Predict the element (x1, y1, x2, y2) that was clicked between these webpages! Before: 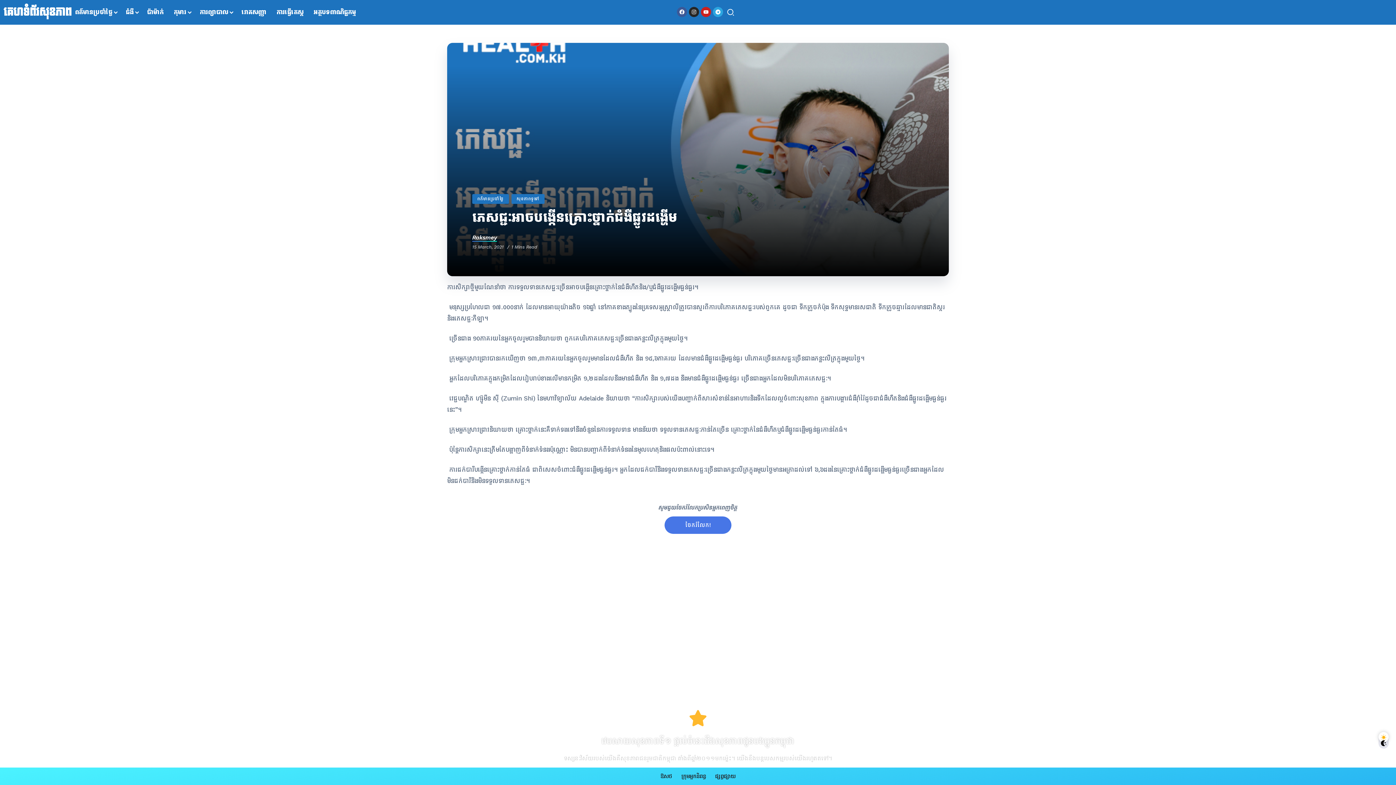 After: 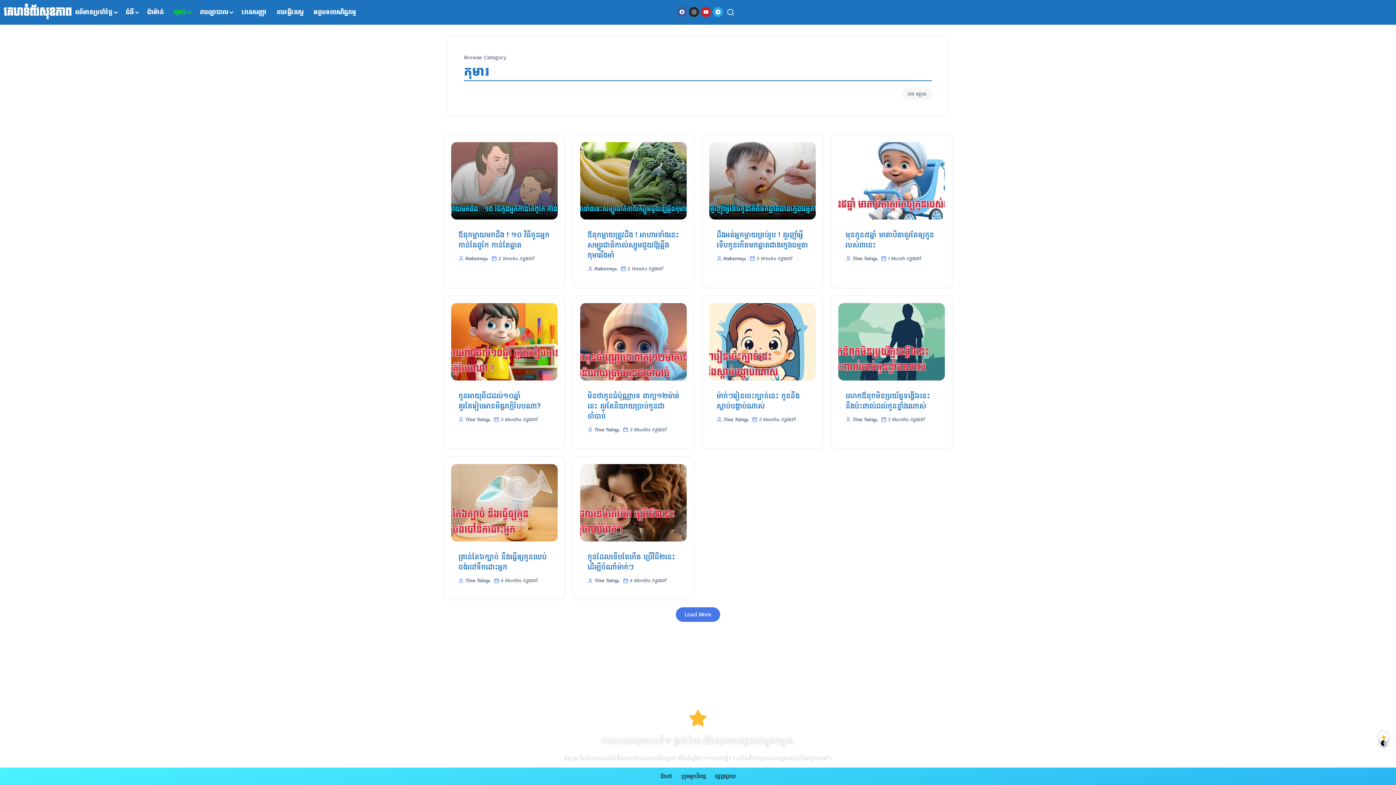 Action: label: កុមារ bbox: (170, 5, 192, 18)